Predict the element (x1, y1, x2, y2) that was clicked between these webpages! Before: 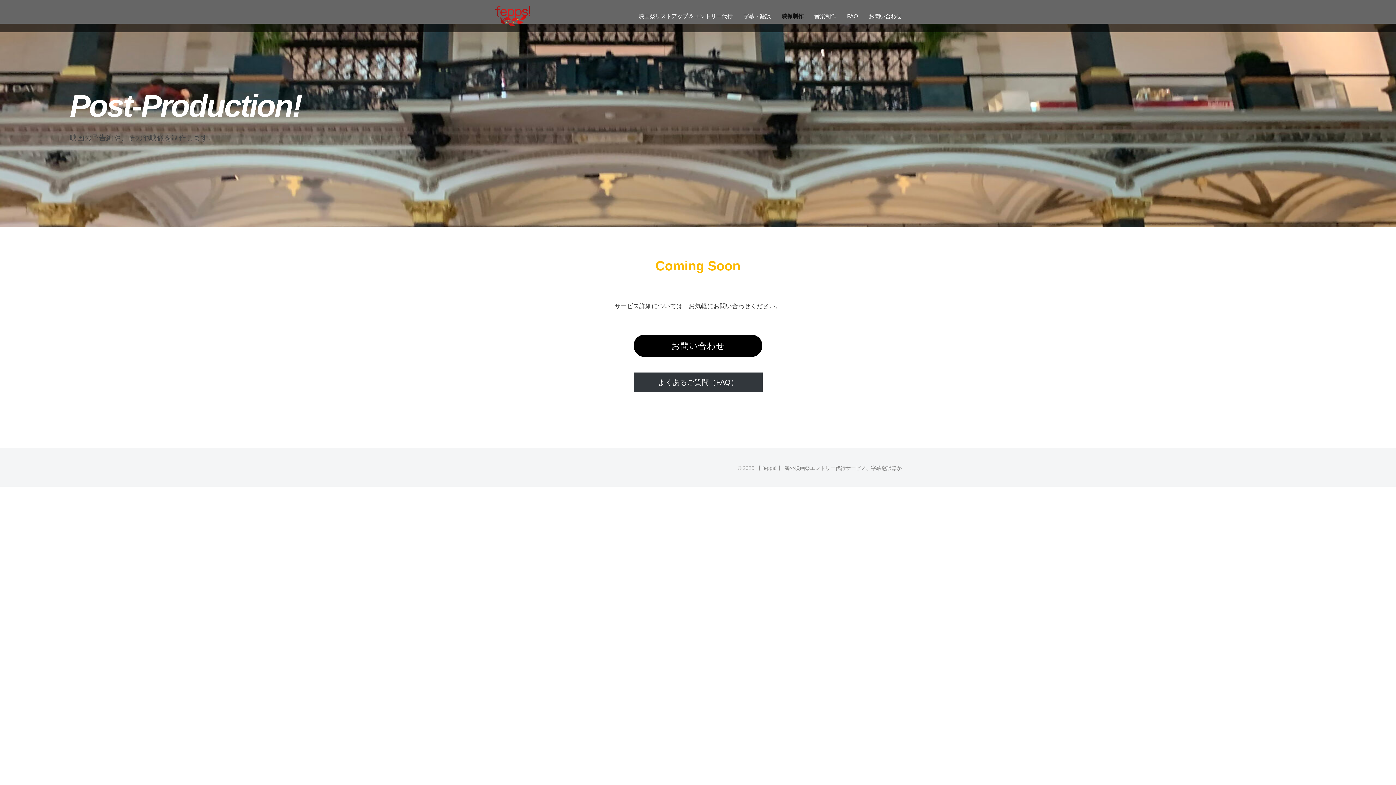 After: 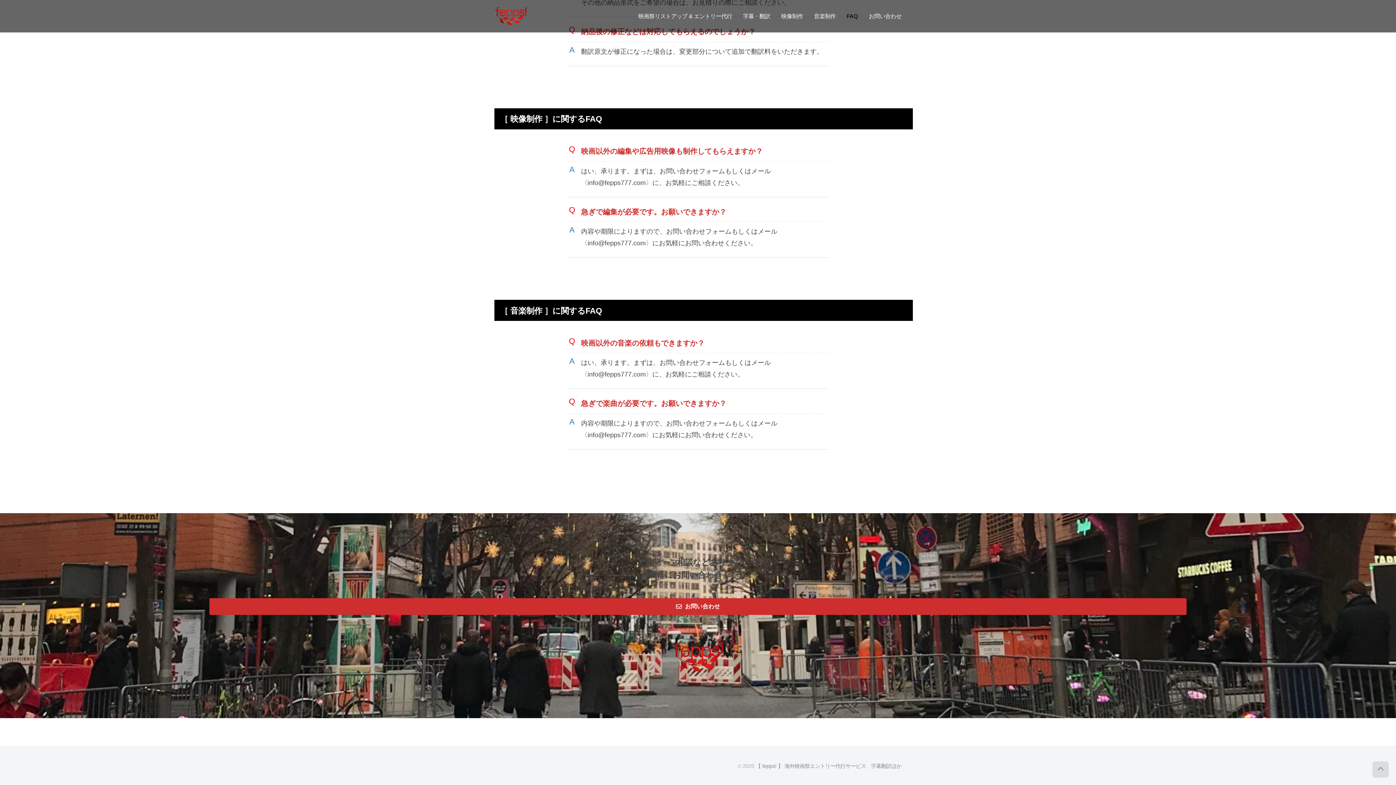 Action: label: よくあるご質問（FAQ） bbox: (633, 372, 762, 392)